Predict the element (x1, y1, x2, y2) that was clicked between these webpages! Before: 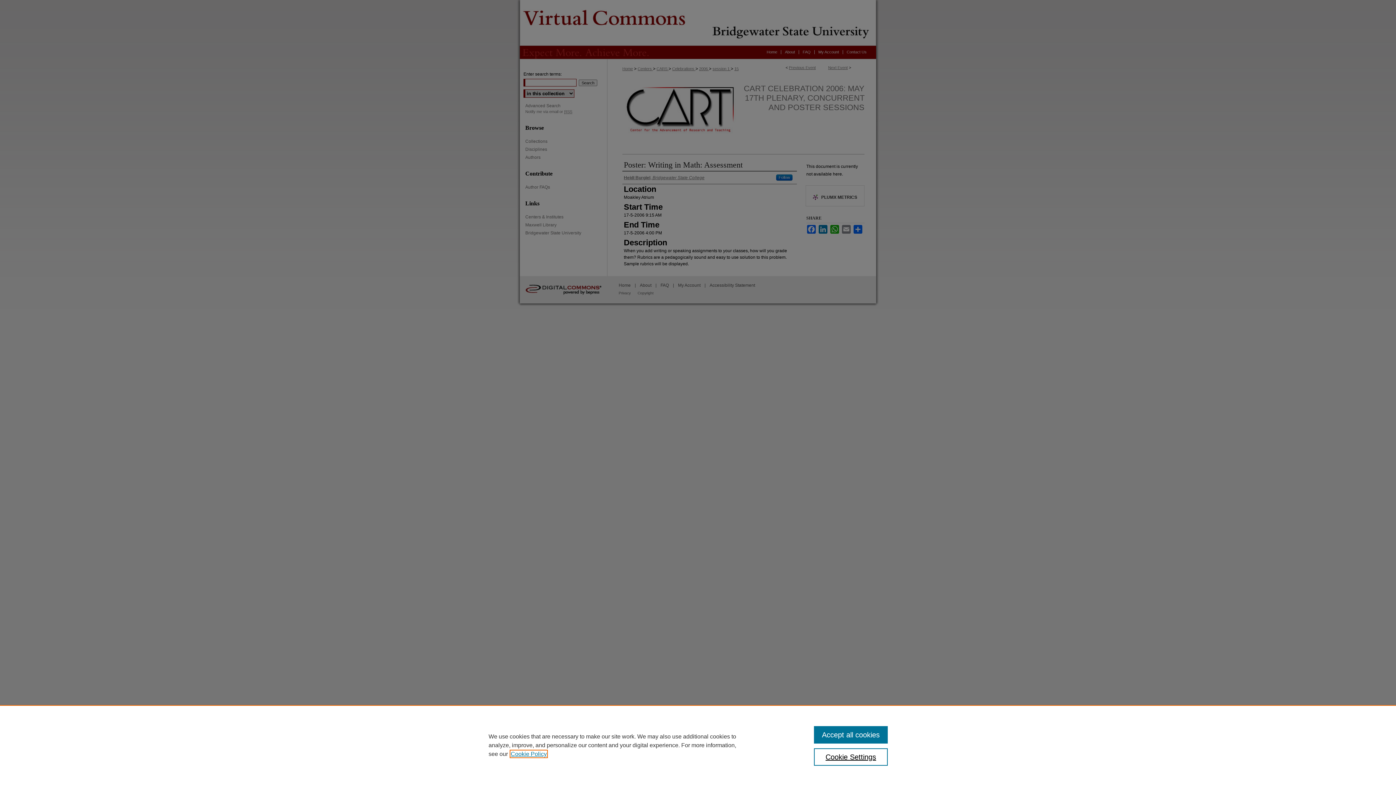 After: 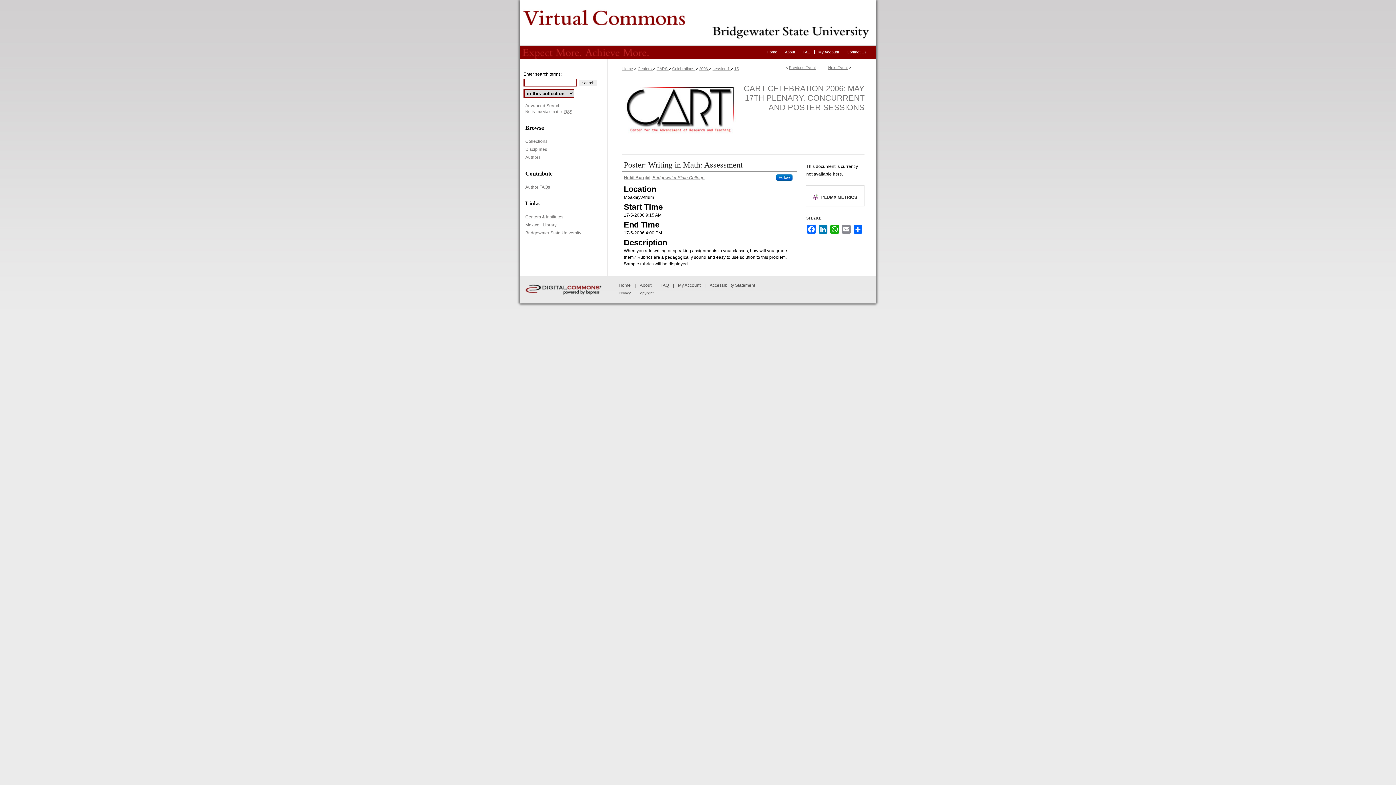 Action: bbox: (814, 726, 887, 744) label: Accept all cookies